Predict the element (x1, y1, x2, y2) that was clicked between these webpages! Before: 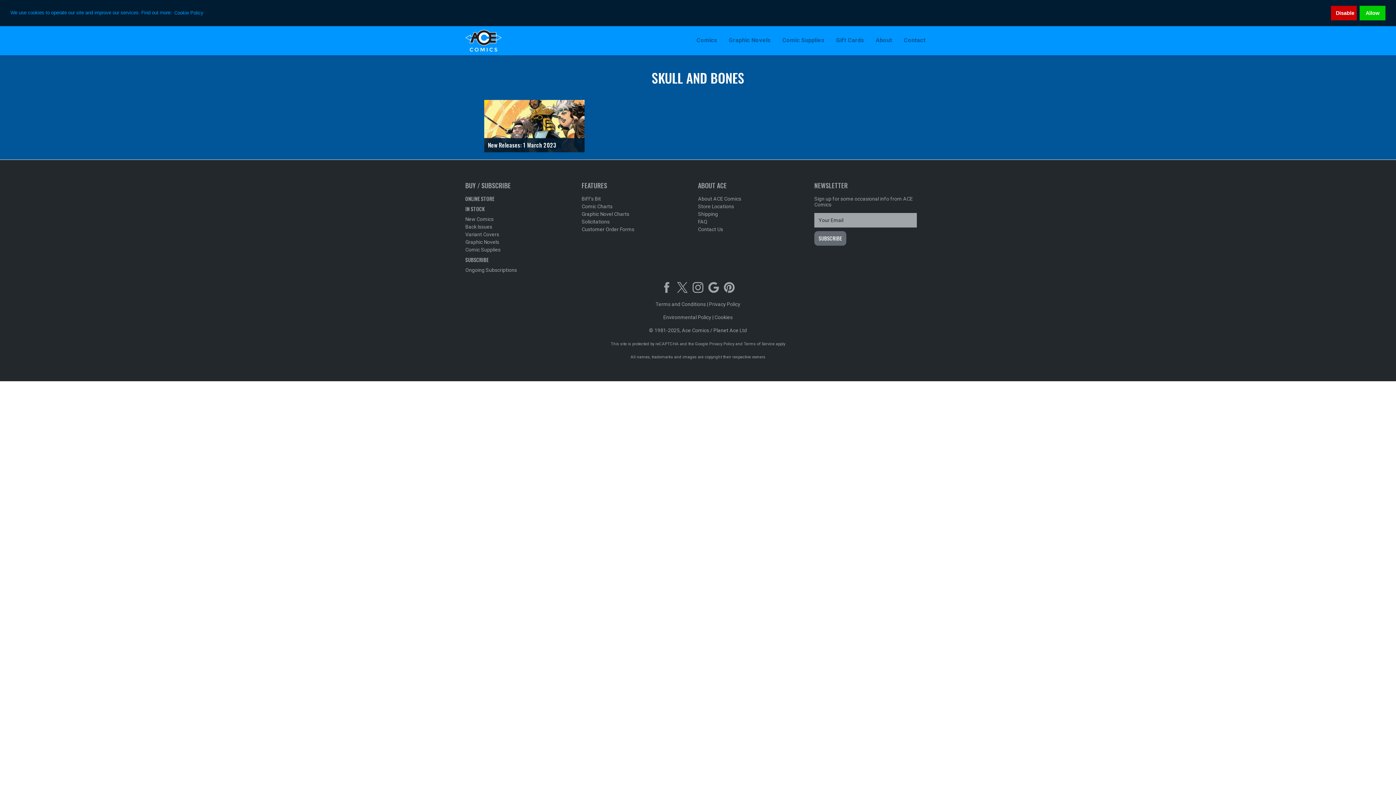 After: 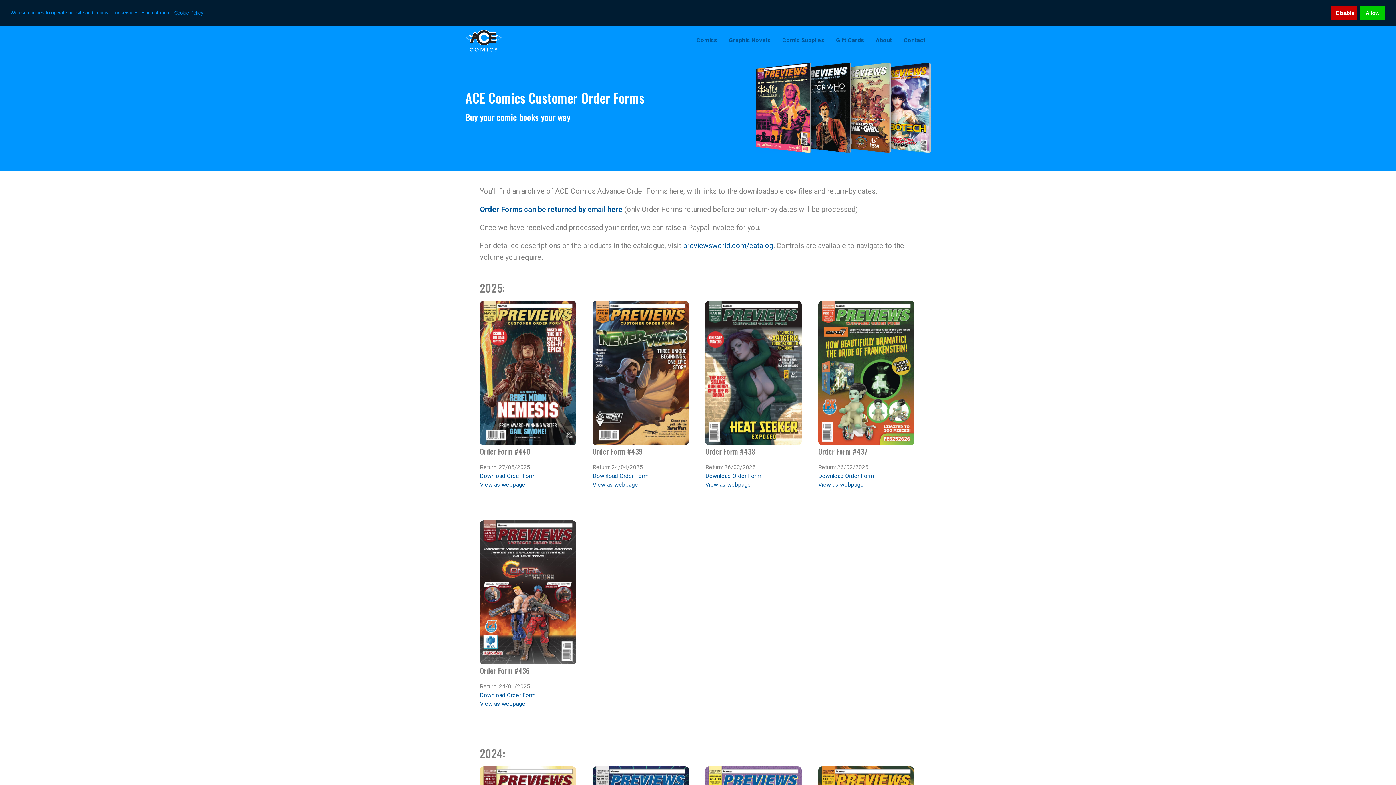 Action: label: Customer Order Forms bbox: (581, 226, 634, 232)